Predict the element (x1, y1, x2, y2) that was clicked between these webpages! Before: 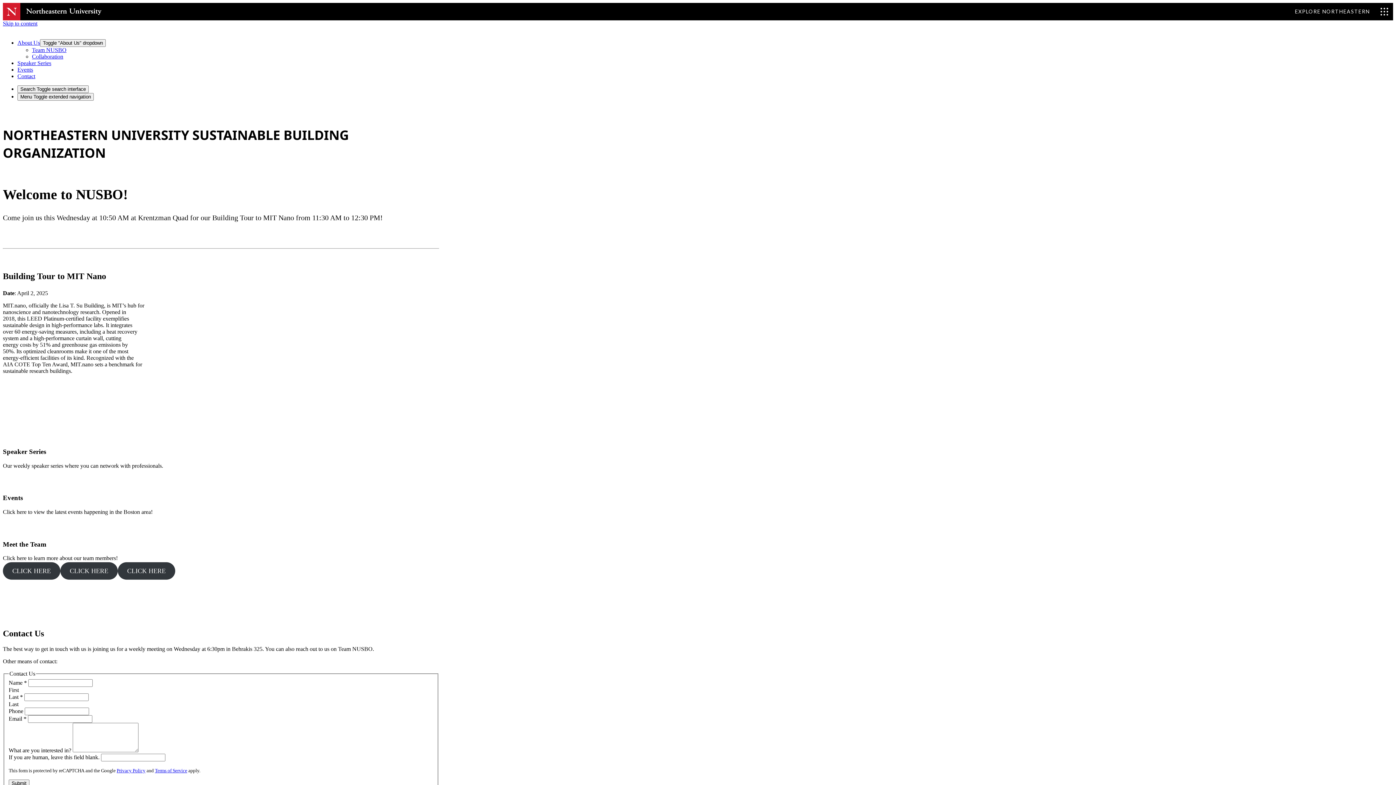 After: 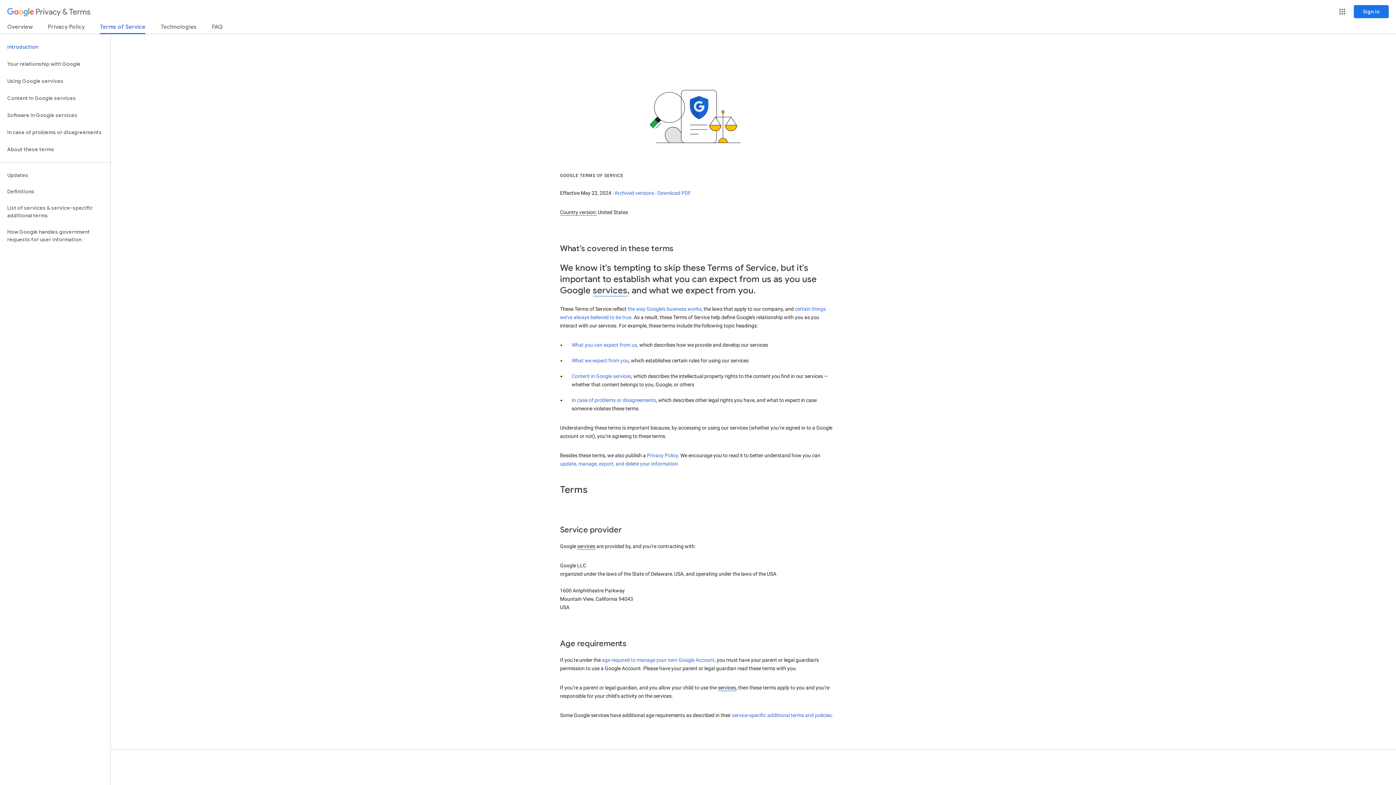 Action: bbox: (154, 768, 187, 773) label: Terms of Service